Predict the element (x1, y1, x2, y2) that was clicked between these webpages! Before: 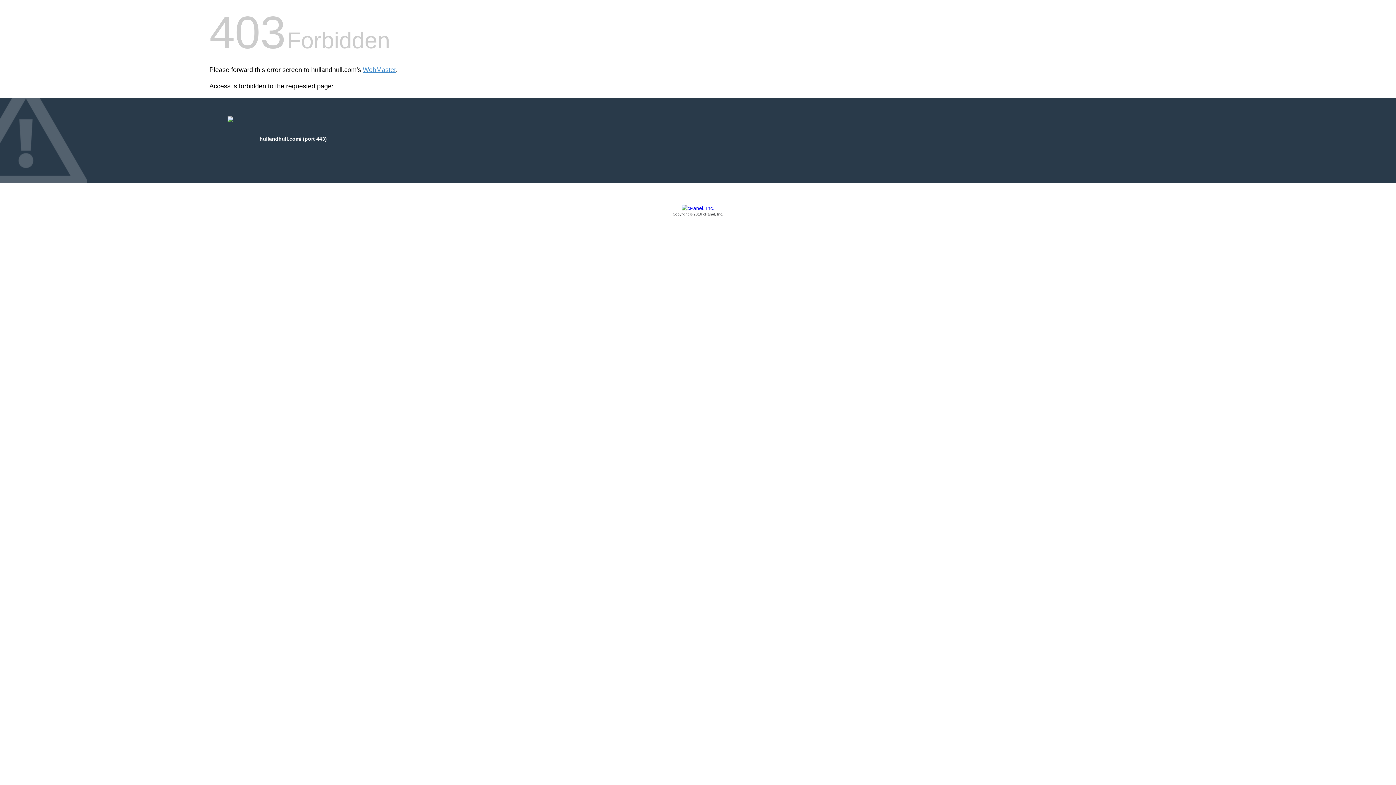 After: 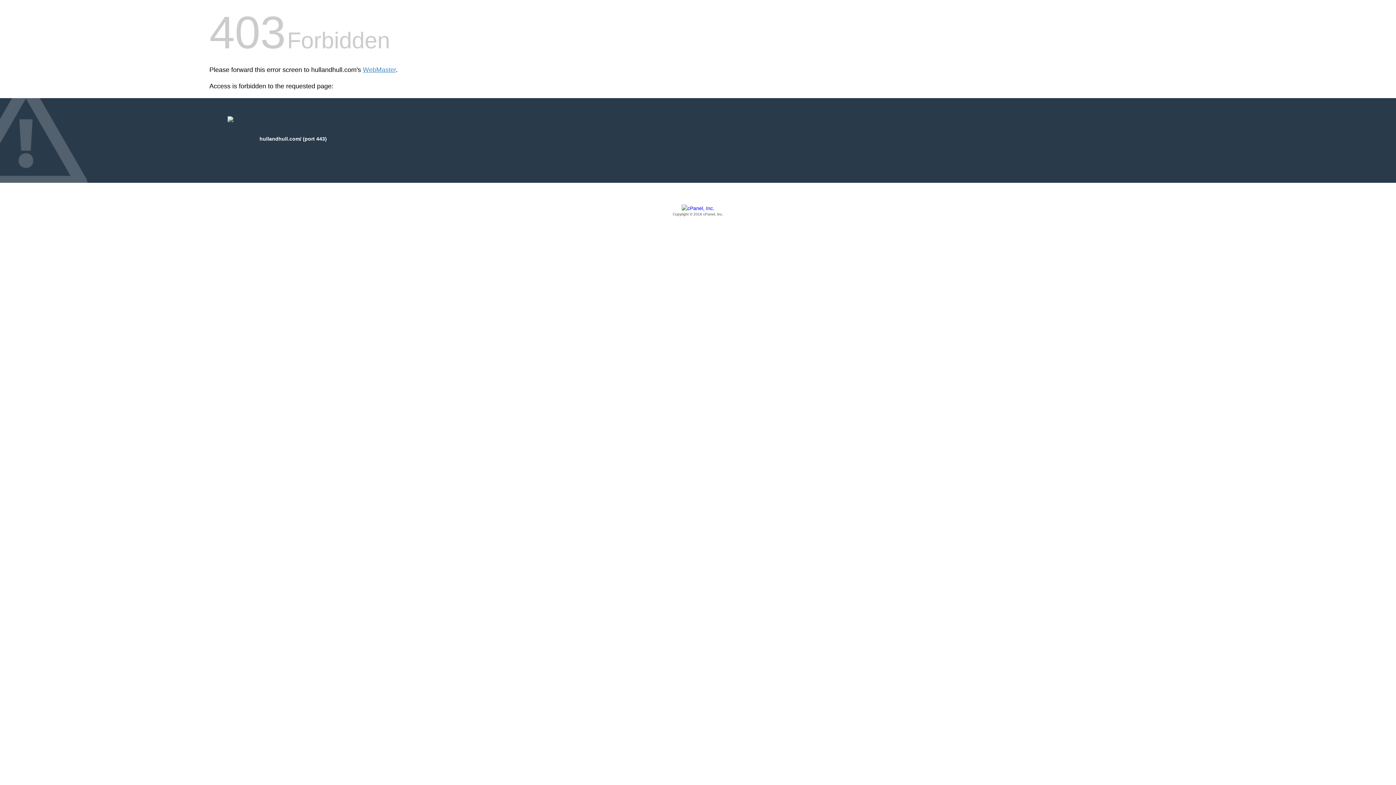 Action: bbox: (209, 205, 1186, 217) label: Copyright © 2016 cPanel, Inc.